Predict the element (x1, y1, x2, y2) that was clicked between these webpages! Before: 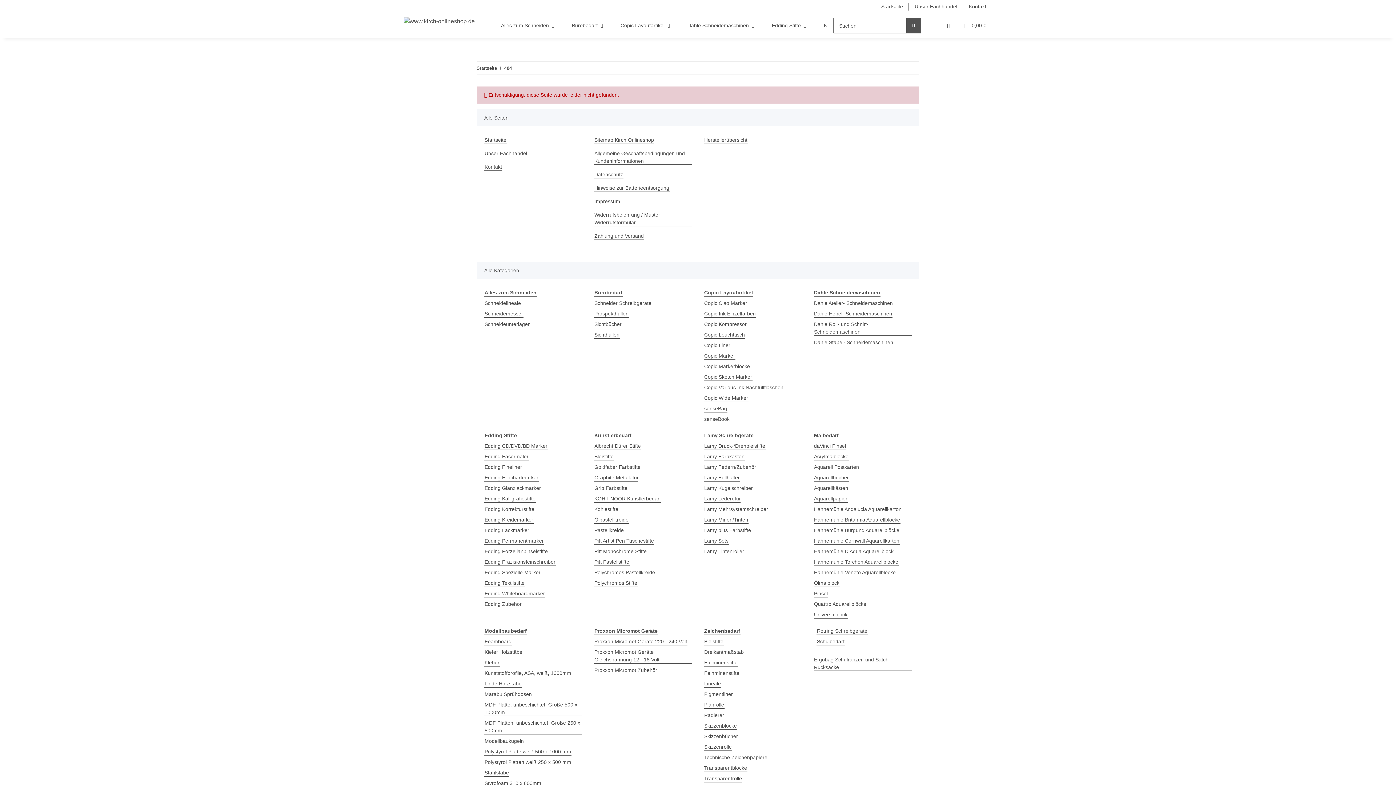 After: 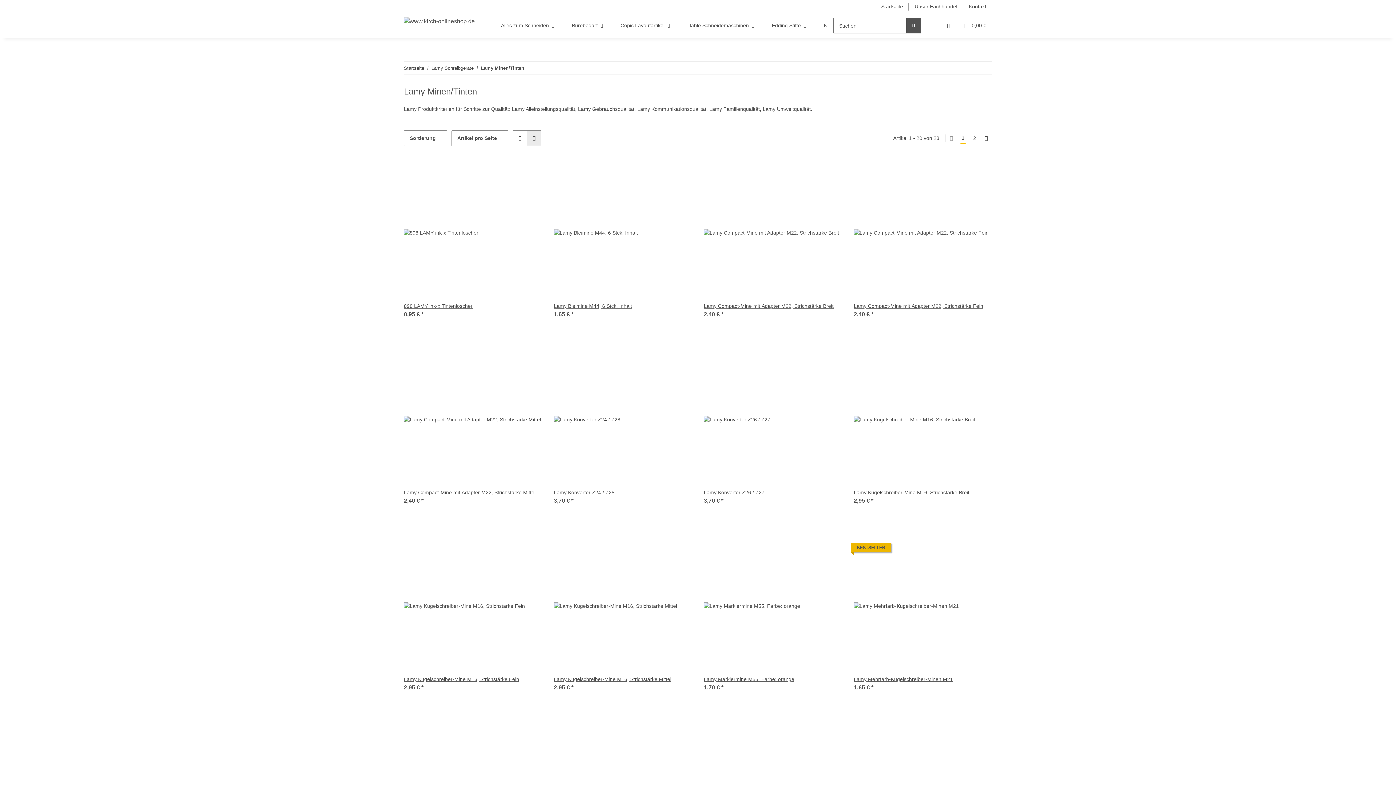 Action: bbox: (704, 516, 748, 524) label: Lamy Minen/Tinten